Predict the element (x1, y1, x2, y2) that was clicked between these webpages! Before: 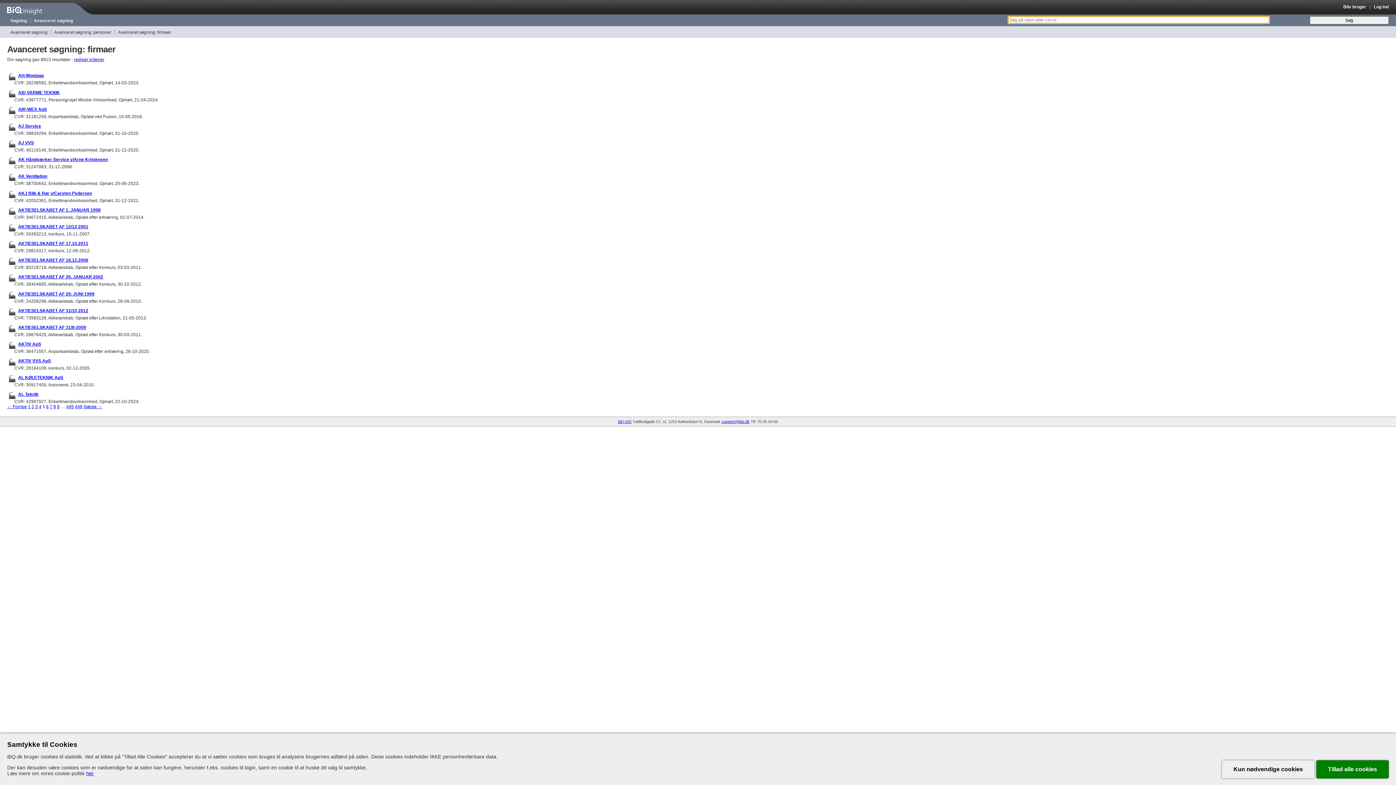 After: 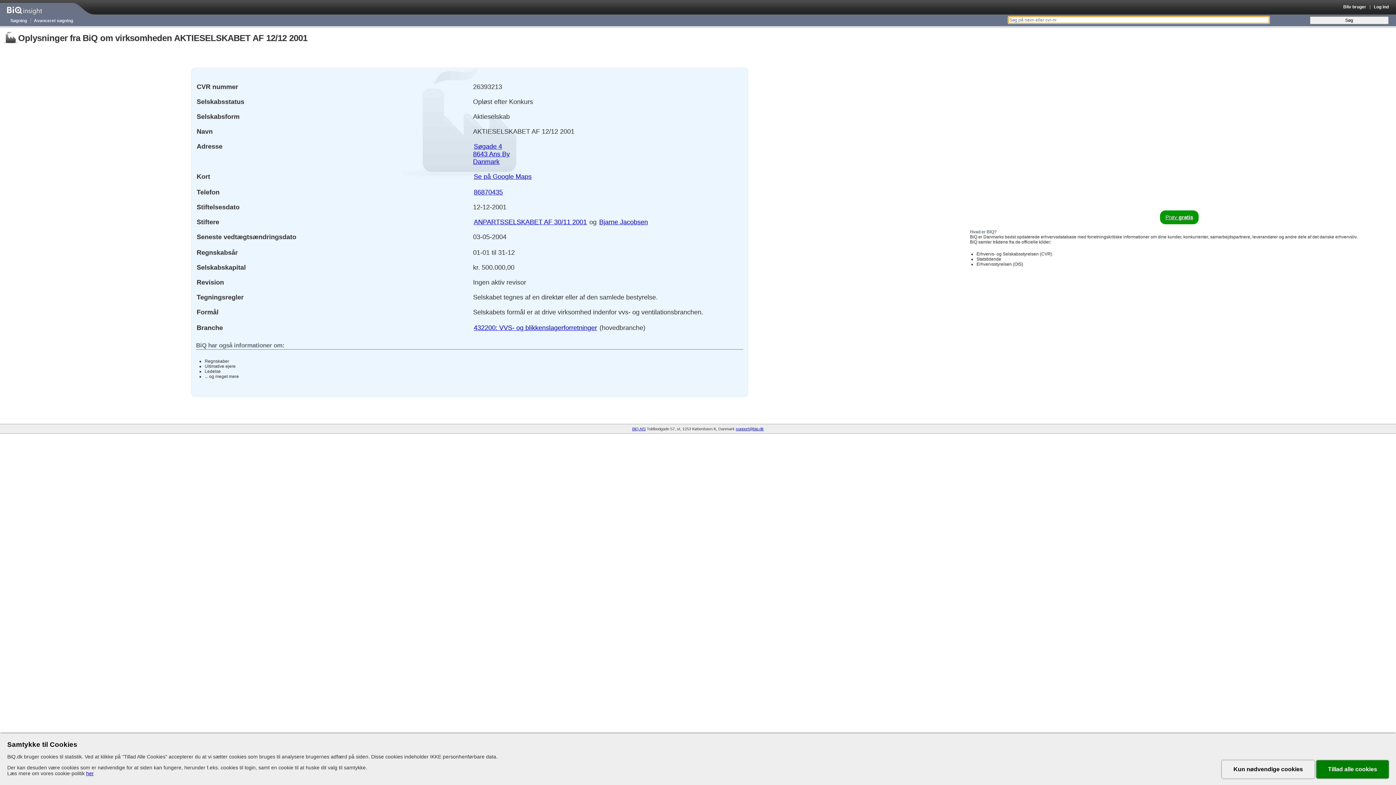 Action: bbox: (18, 224, 88, 229) label: AKTIESELSKABET AF 12/12 2001